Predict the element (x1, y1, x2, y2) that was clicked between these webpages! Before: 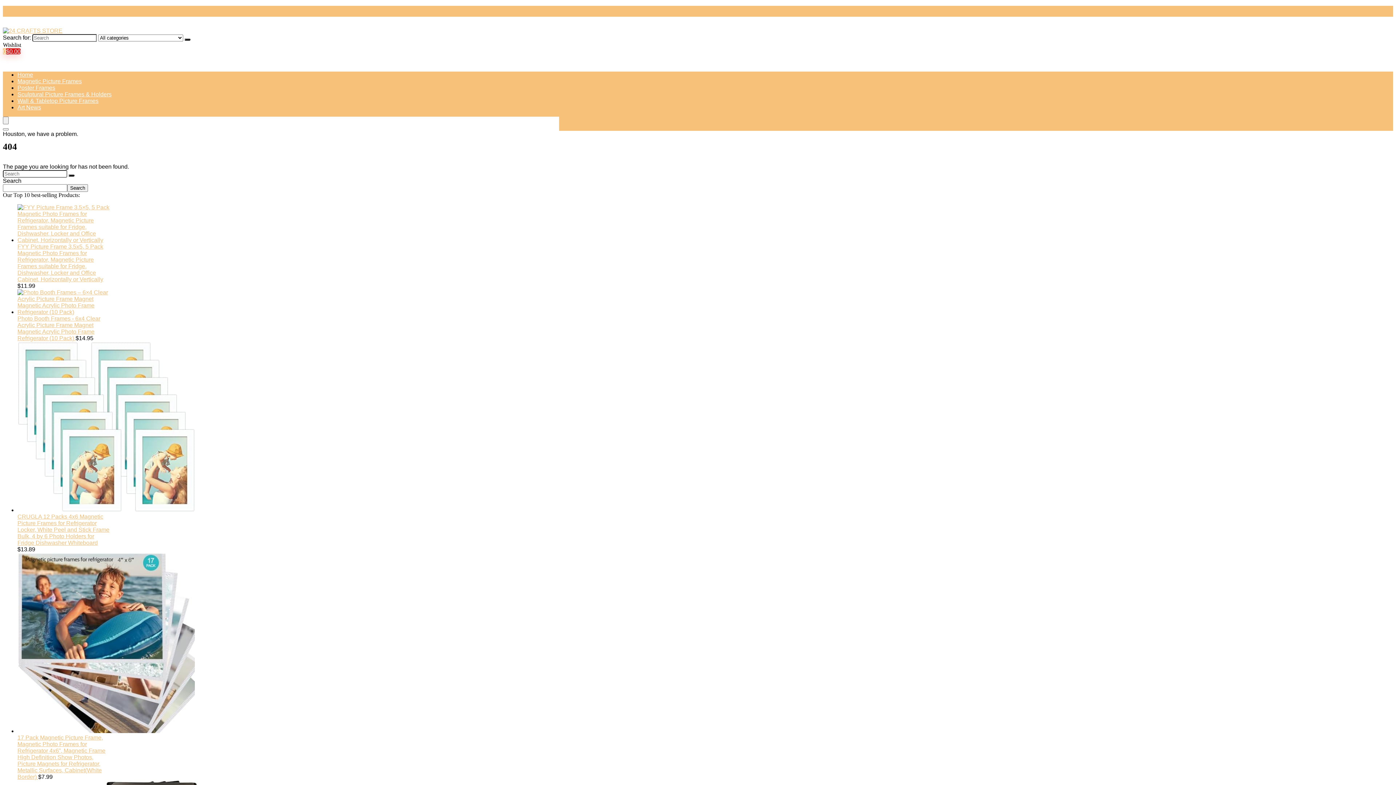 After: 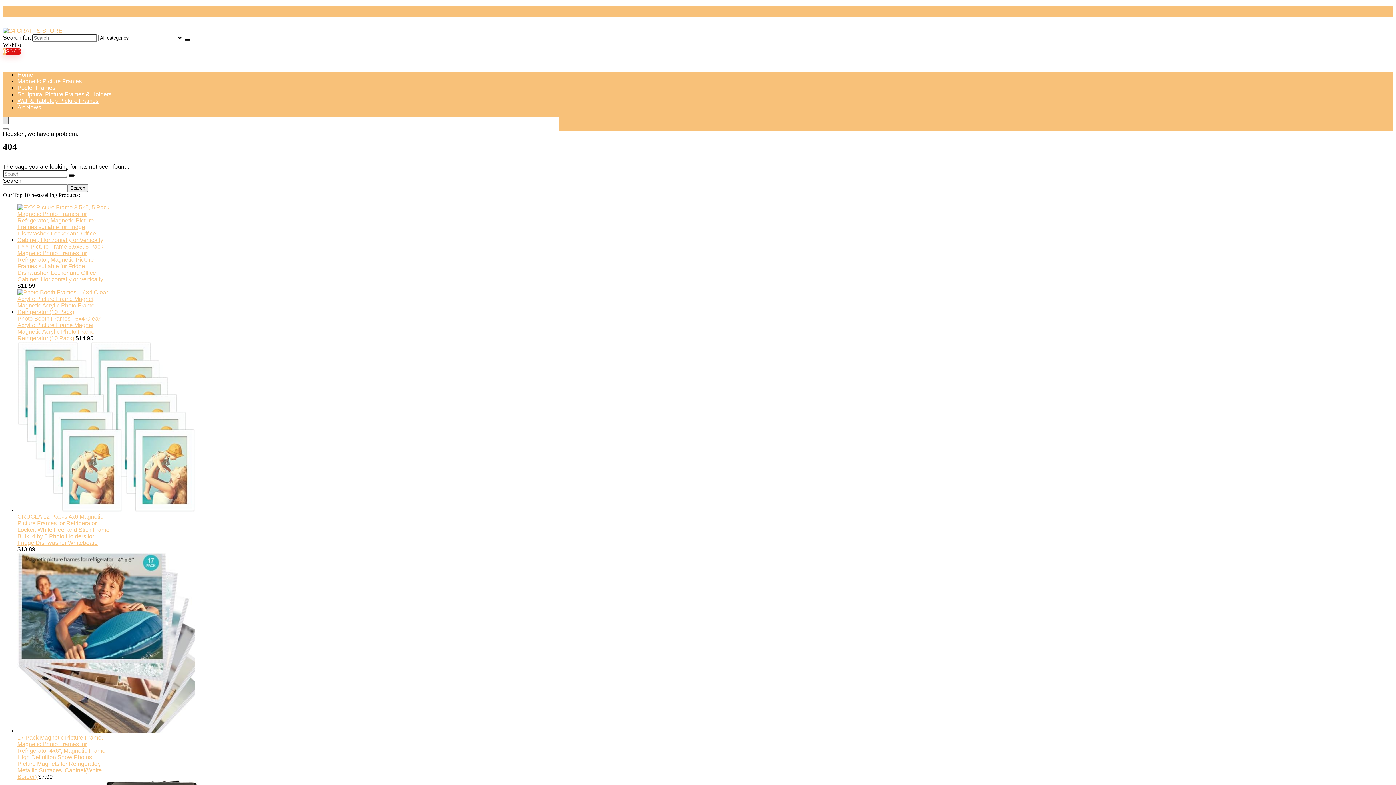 Action: label: Menu bbox: (2, 116, 8, 124)